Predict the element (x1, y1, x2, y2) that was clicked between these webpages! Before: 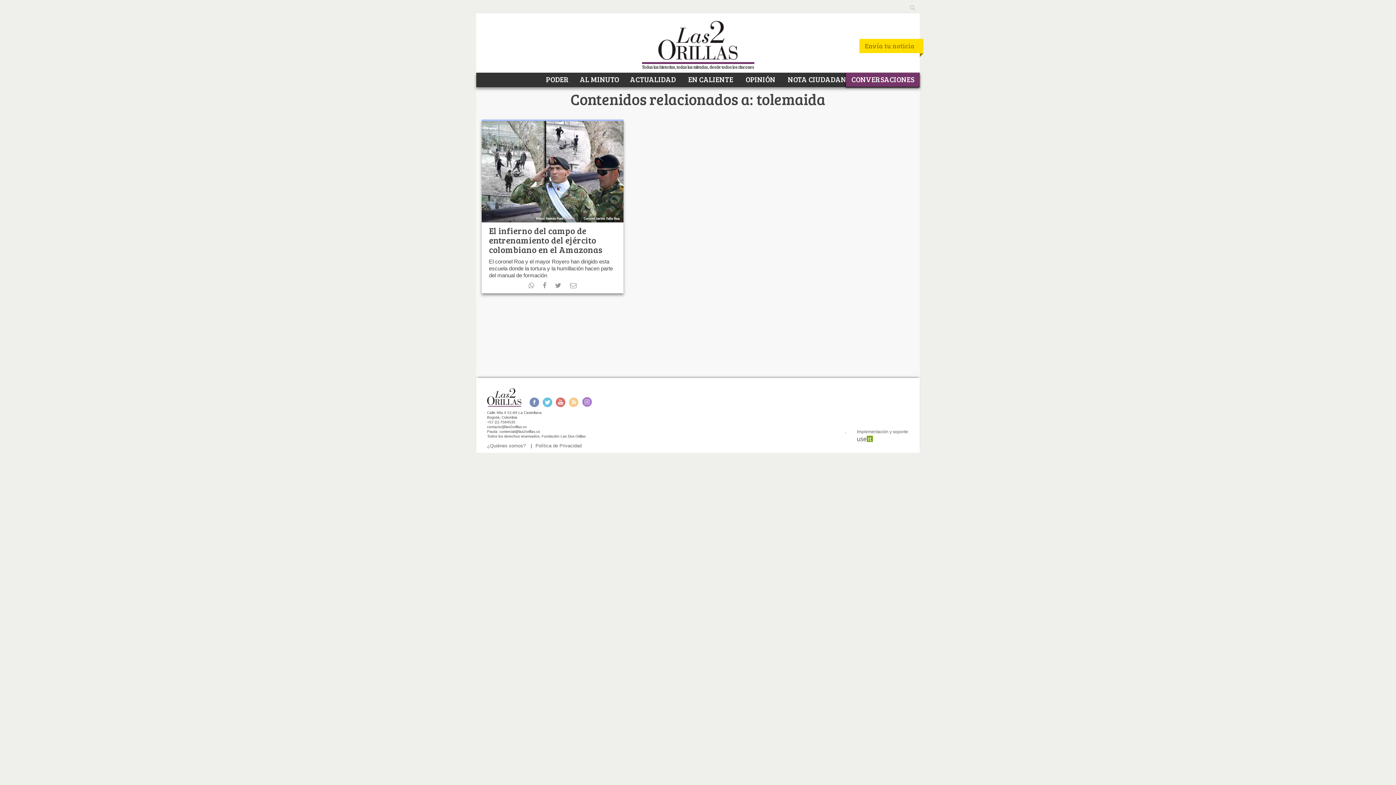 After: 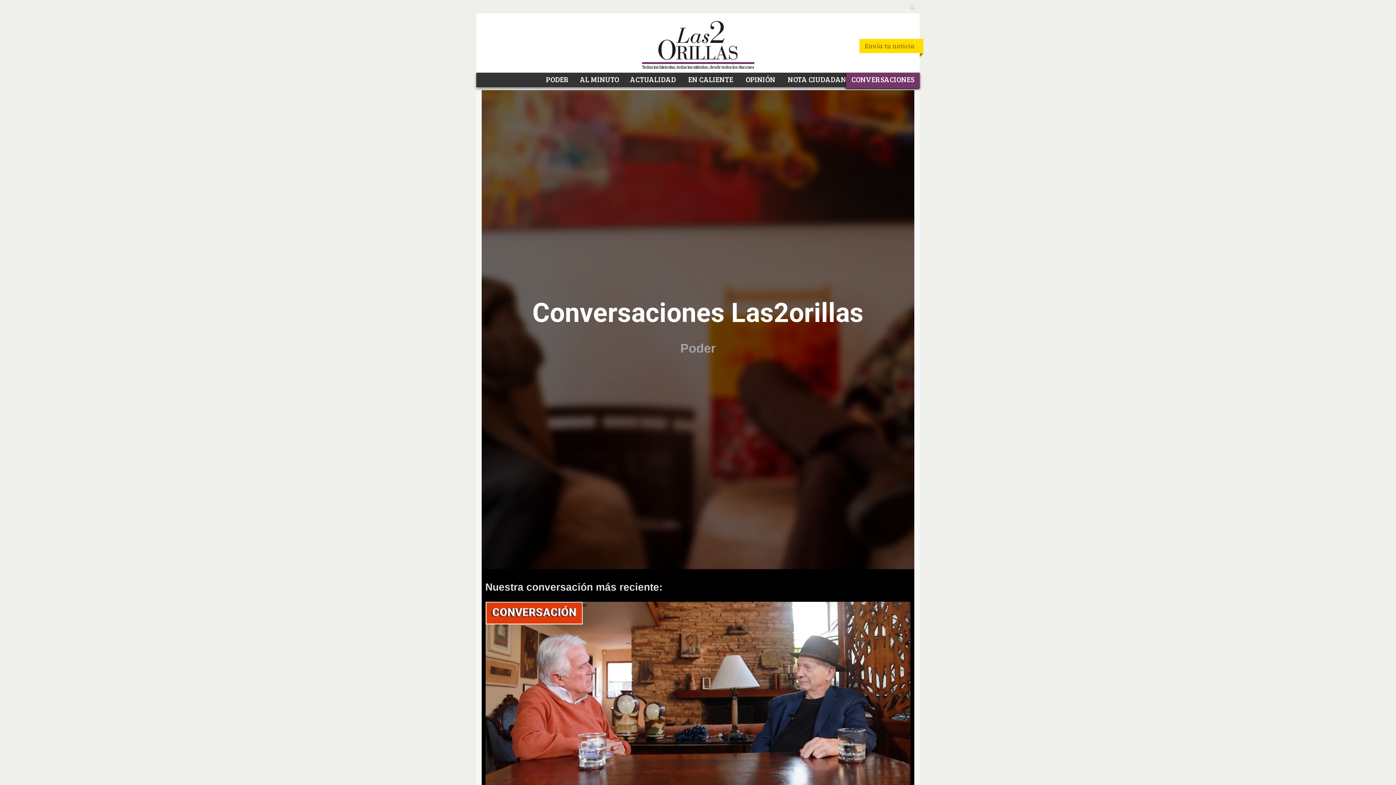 Action: label: CONVERSACIONES bbox: (846, 72, 920, 86)